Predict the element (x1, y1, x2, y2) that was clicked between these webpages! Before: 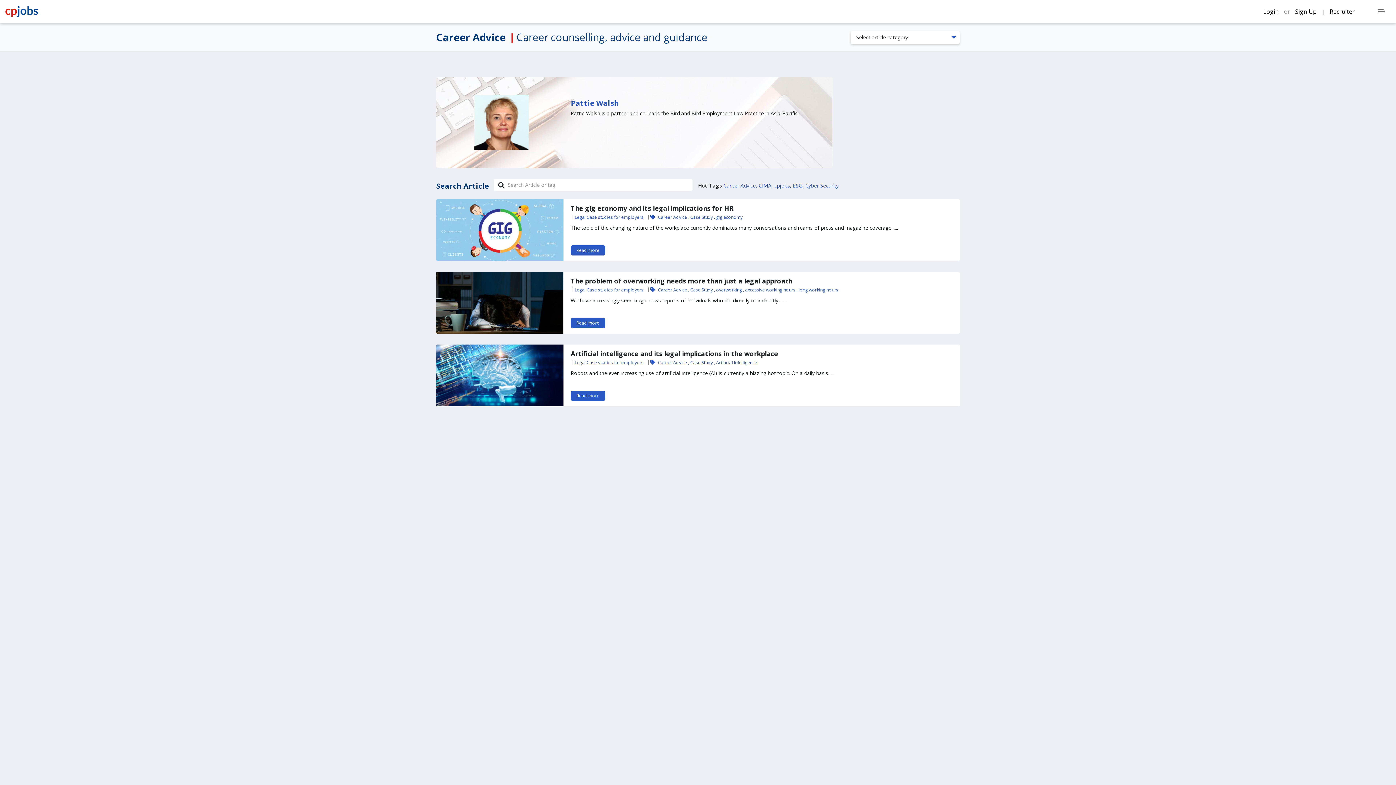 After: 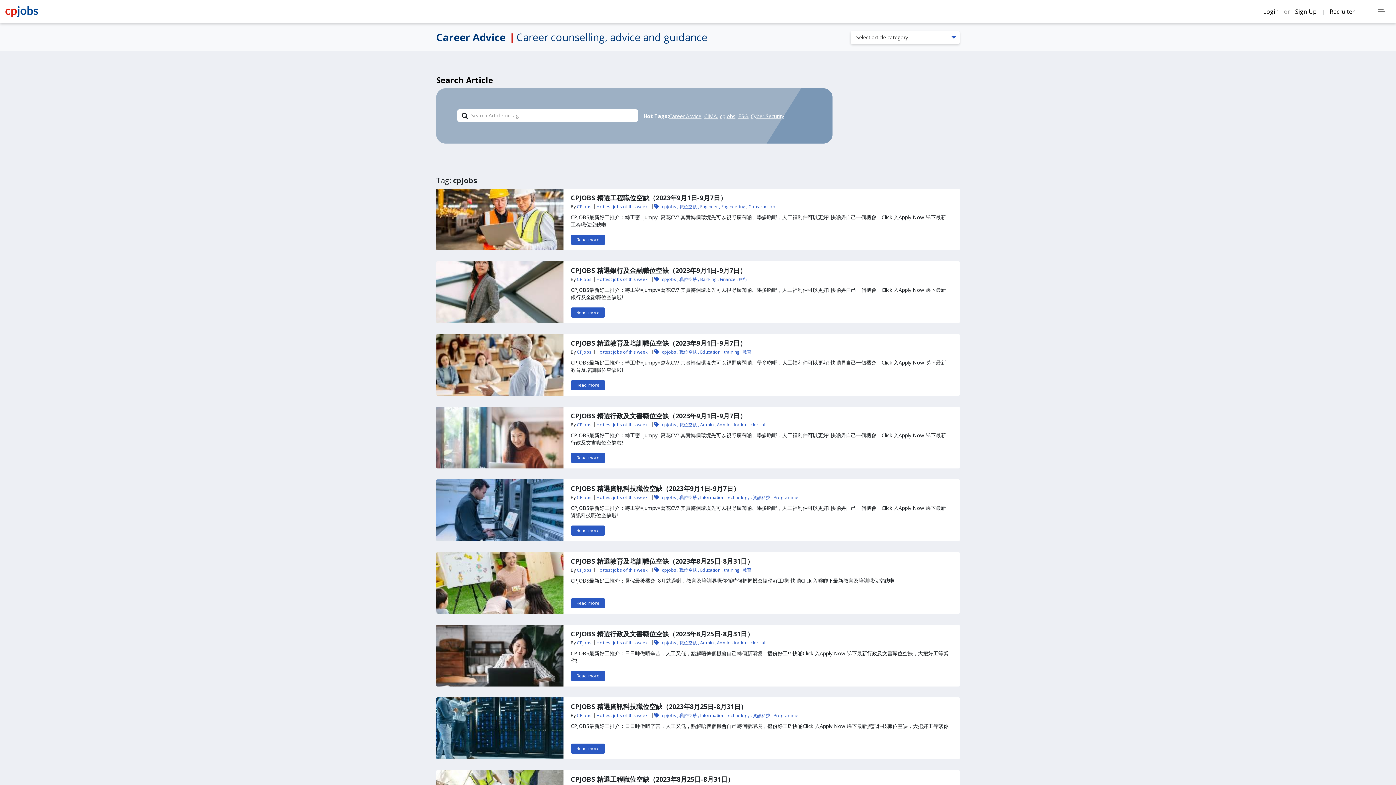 Action: label: , cpjobs bbox: (771, 182, 790, 189)